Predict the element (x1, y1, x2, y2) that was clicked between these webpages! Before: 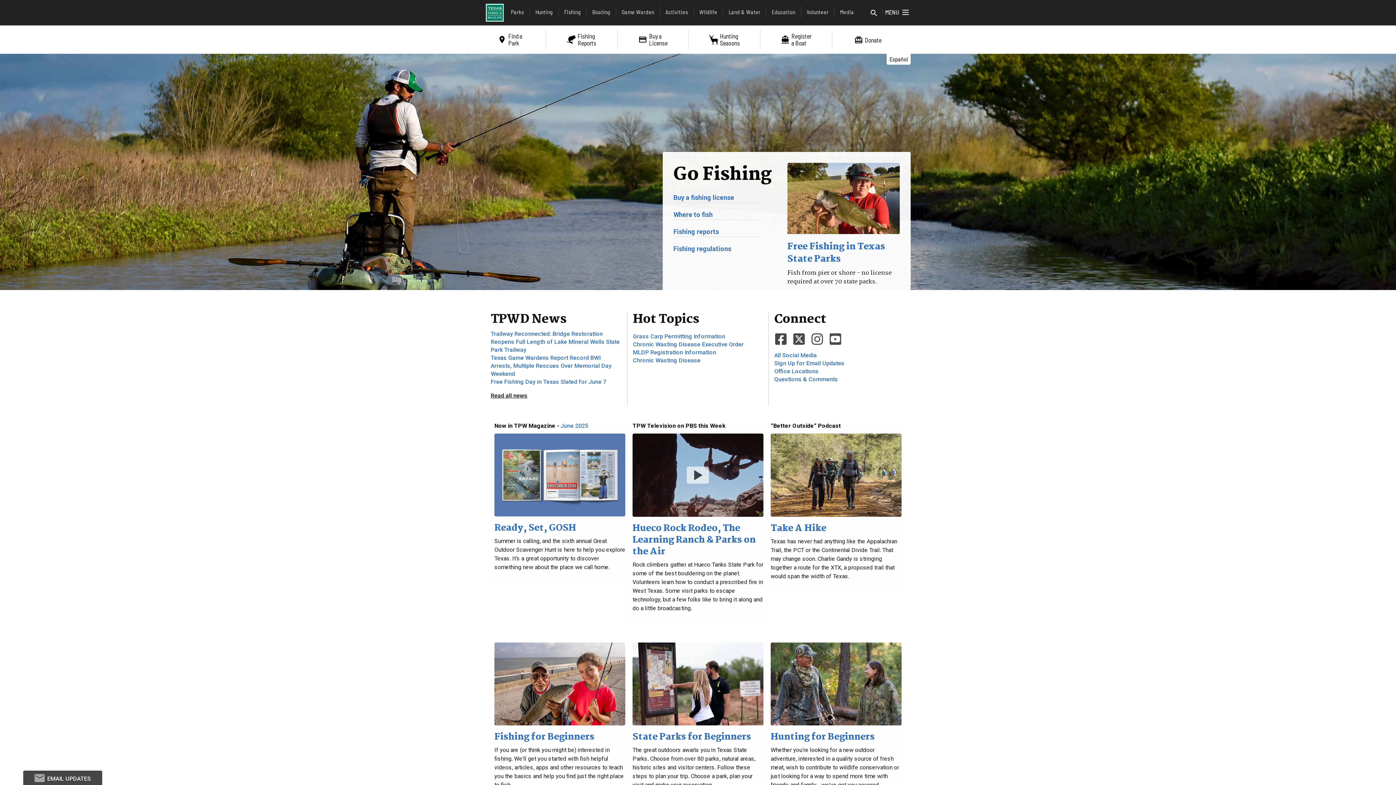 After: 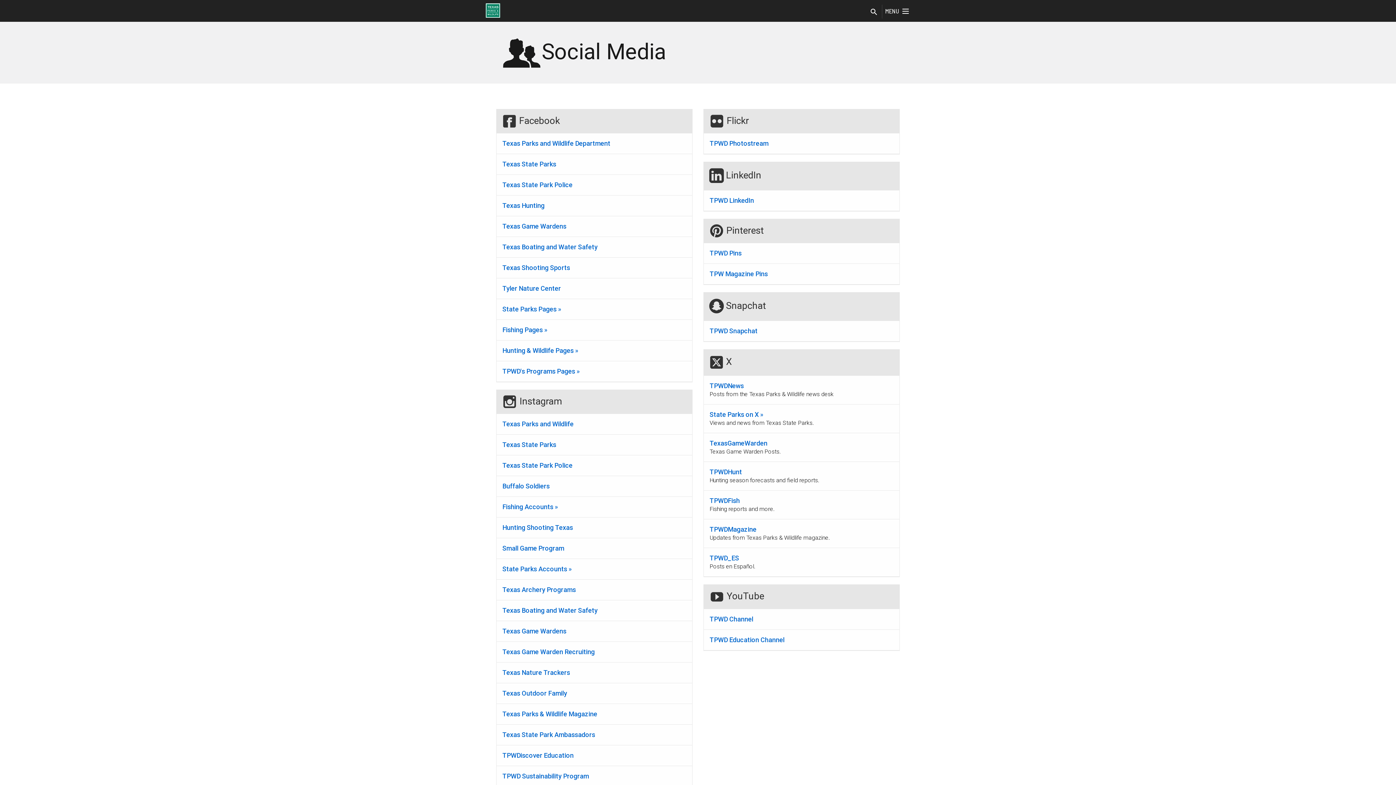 Action: label: All Social Media bbox: (774, 352, 817, 358)